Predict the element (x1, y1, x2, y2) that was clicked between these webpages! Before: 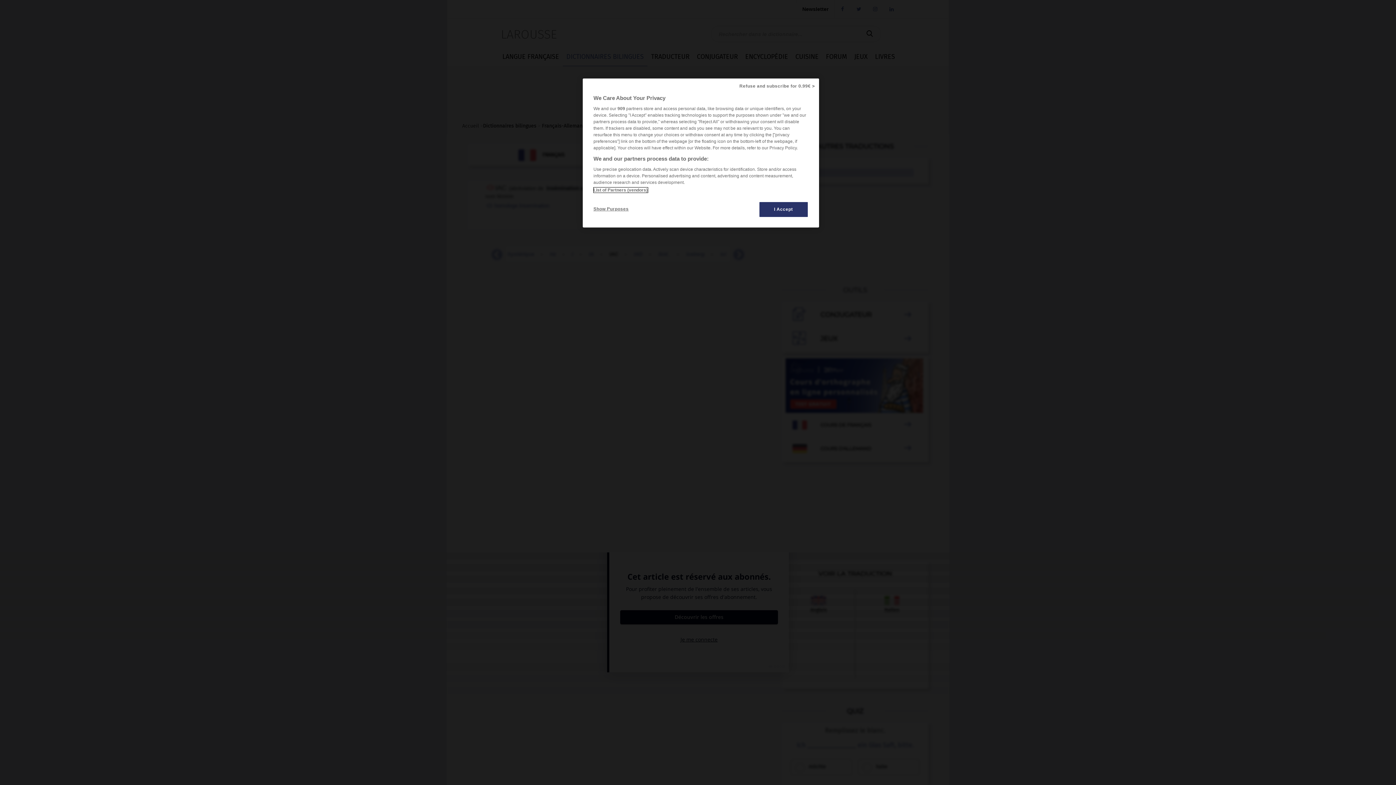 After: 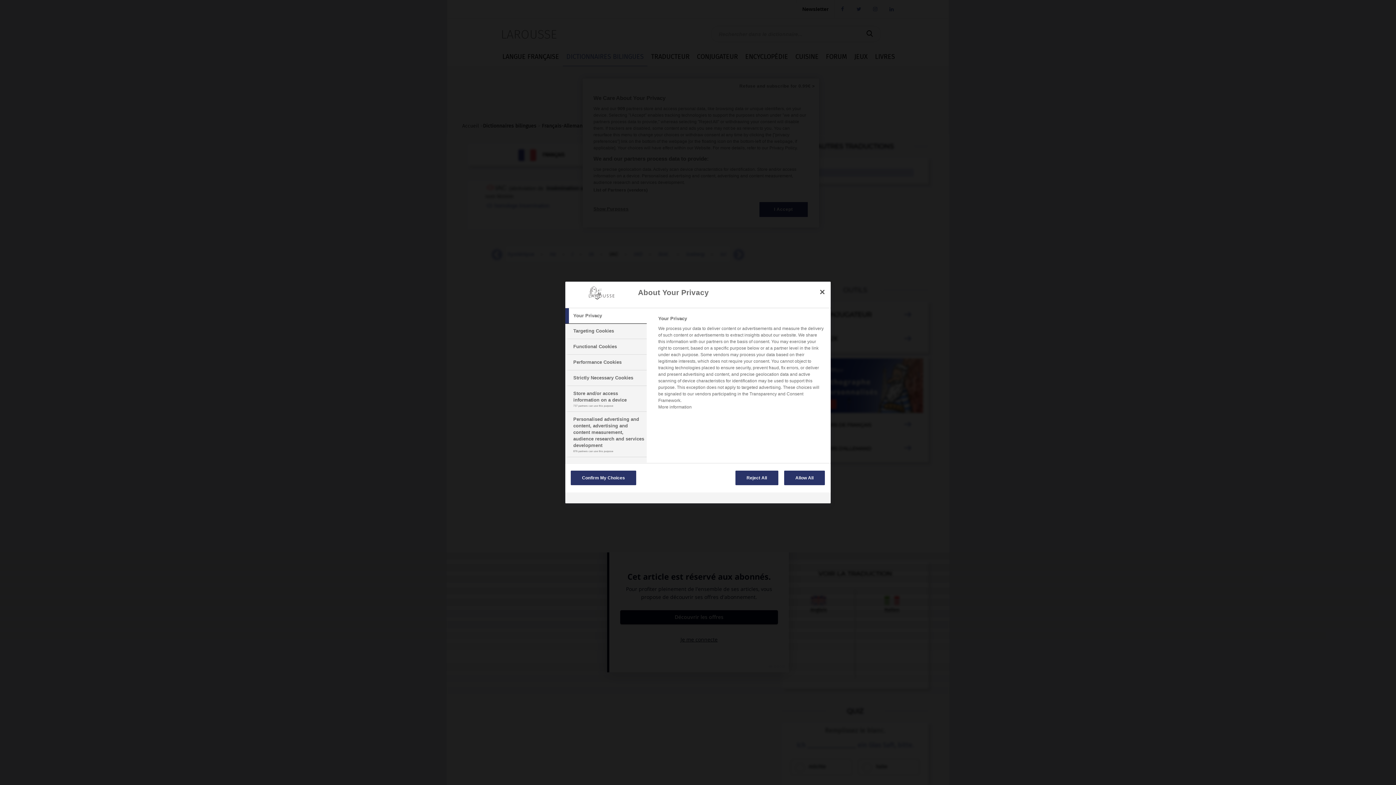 Action: label: Show Purposes bbox: (593, 201, 642, 216)